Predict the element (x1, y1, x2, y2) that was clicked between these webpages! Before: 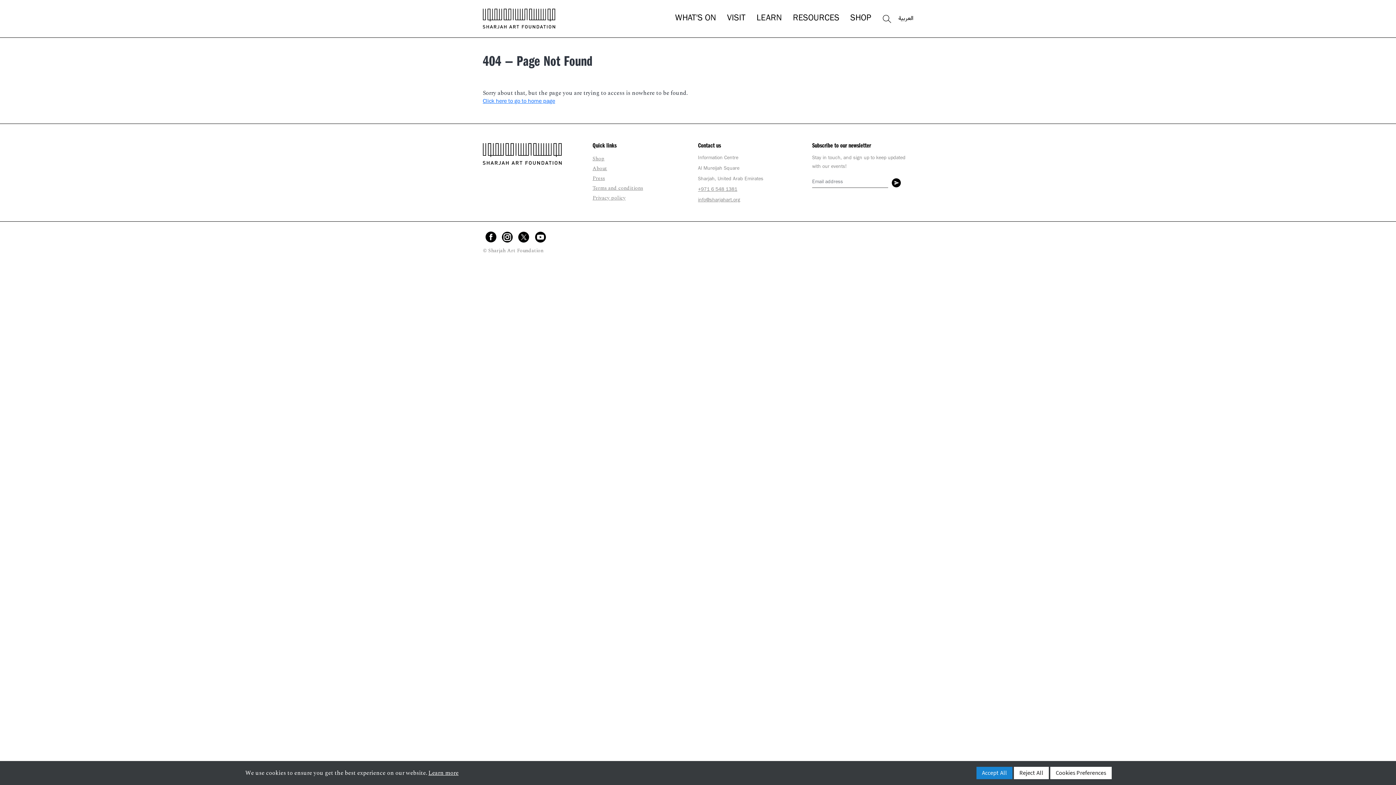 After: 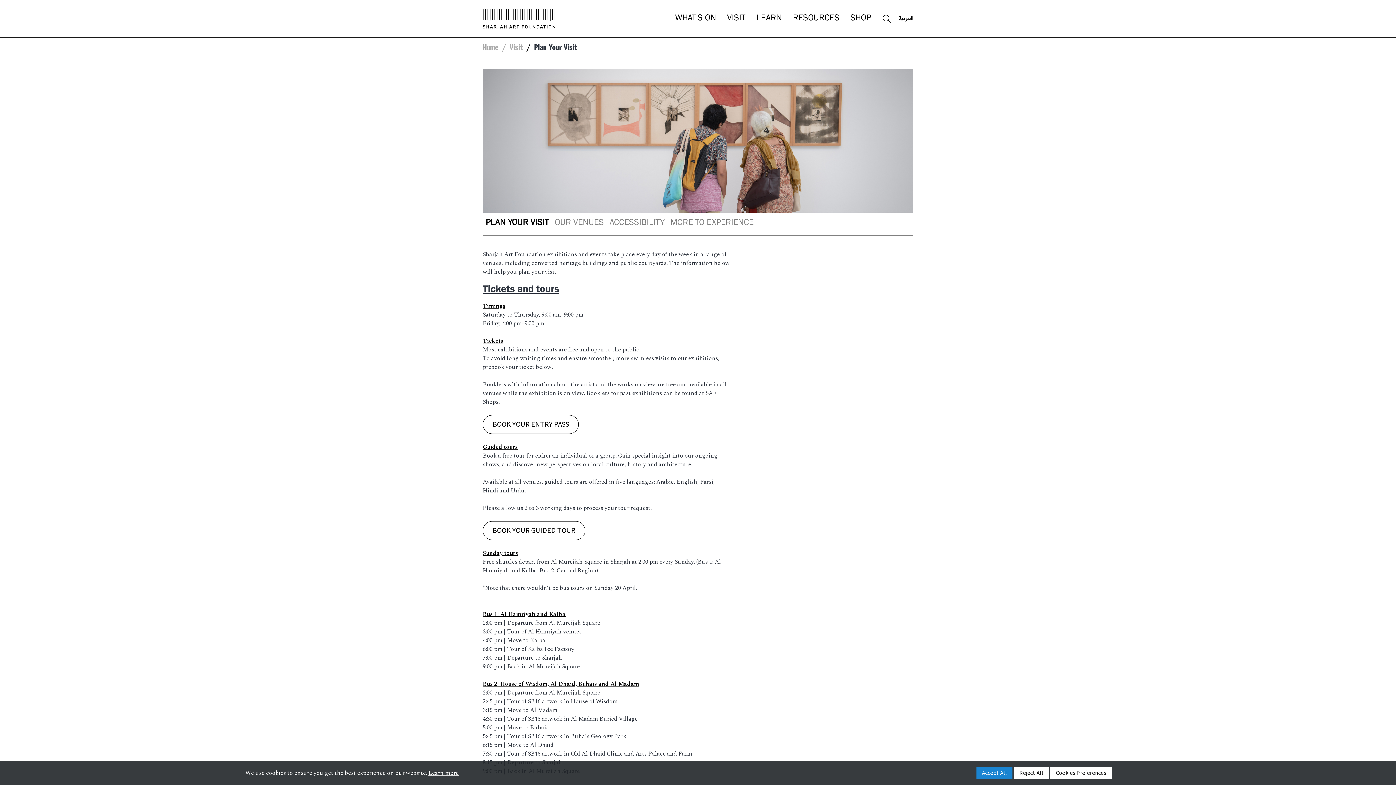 Action: label: VISIT bbox: (727, 15, 745, 22)